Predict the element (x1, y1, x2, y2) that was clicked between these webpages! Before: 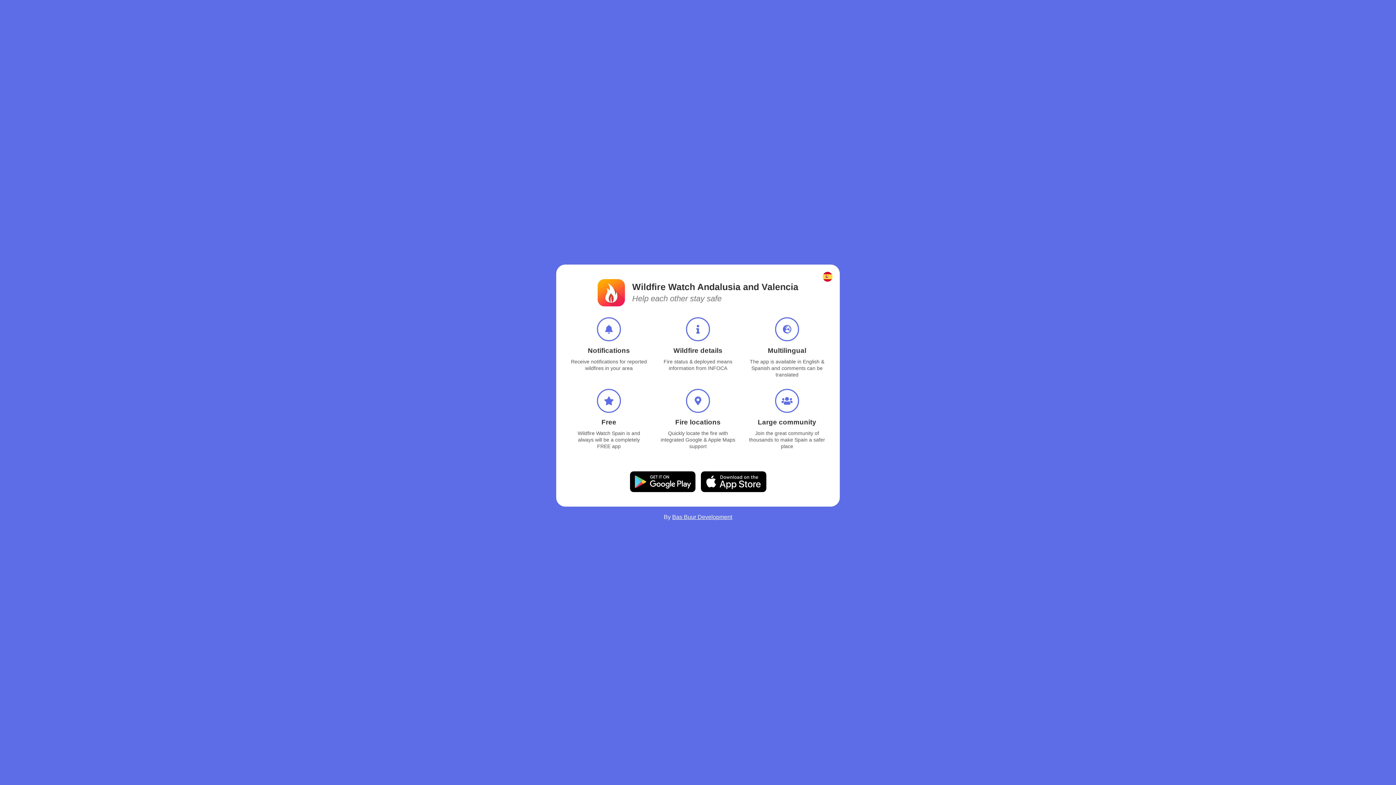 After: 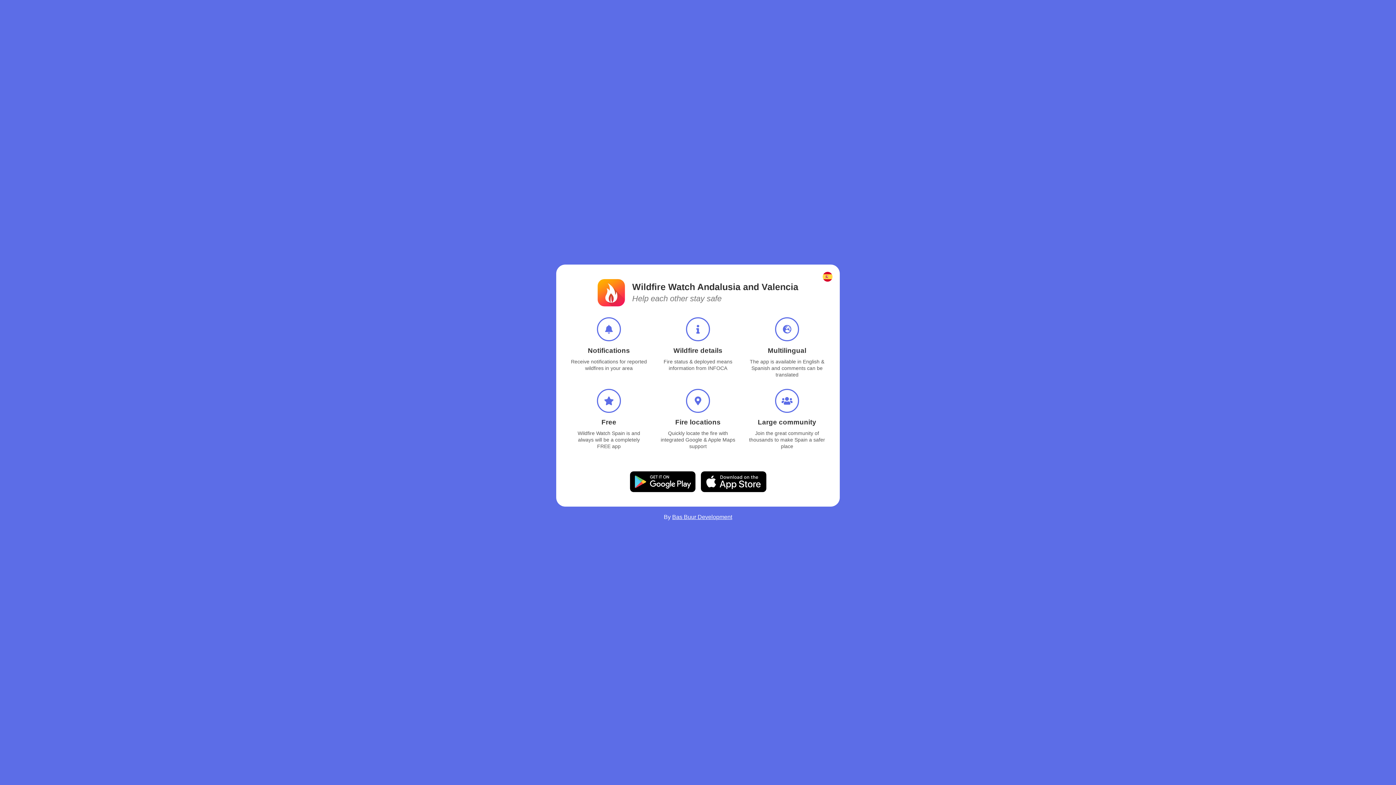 Action: bbox: (700, 471, 766, 492)